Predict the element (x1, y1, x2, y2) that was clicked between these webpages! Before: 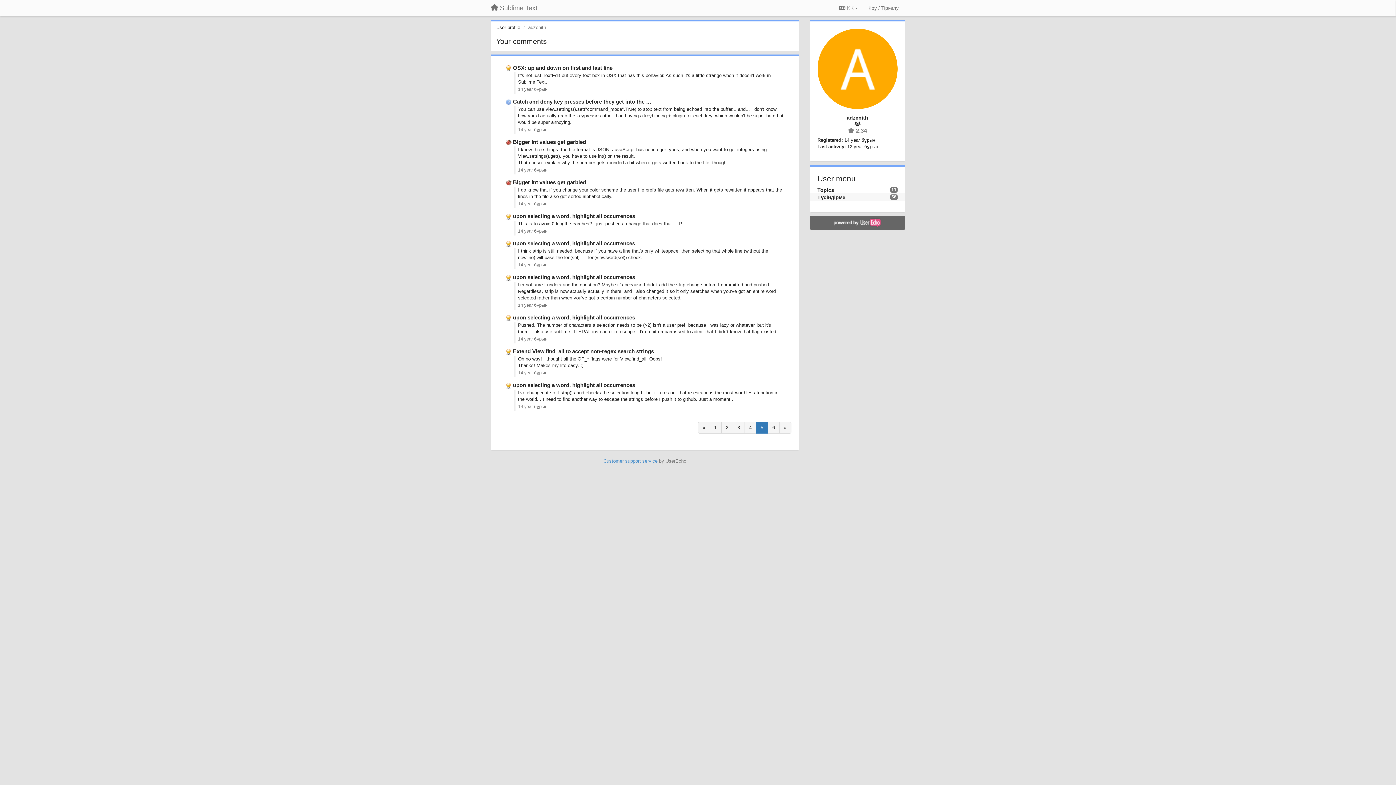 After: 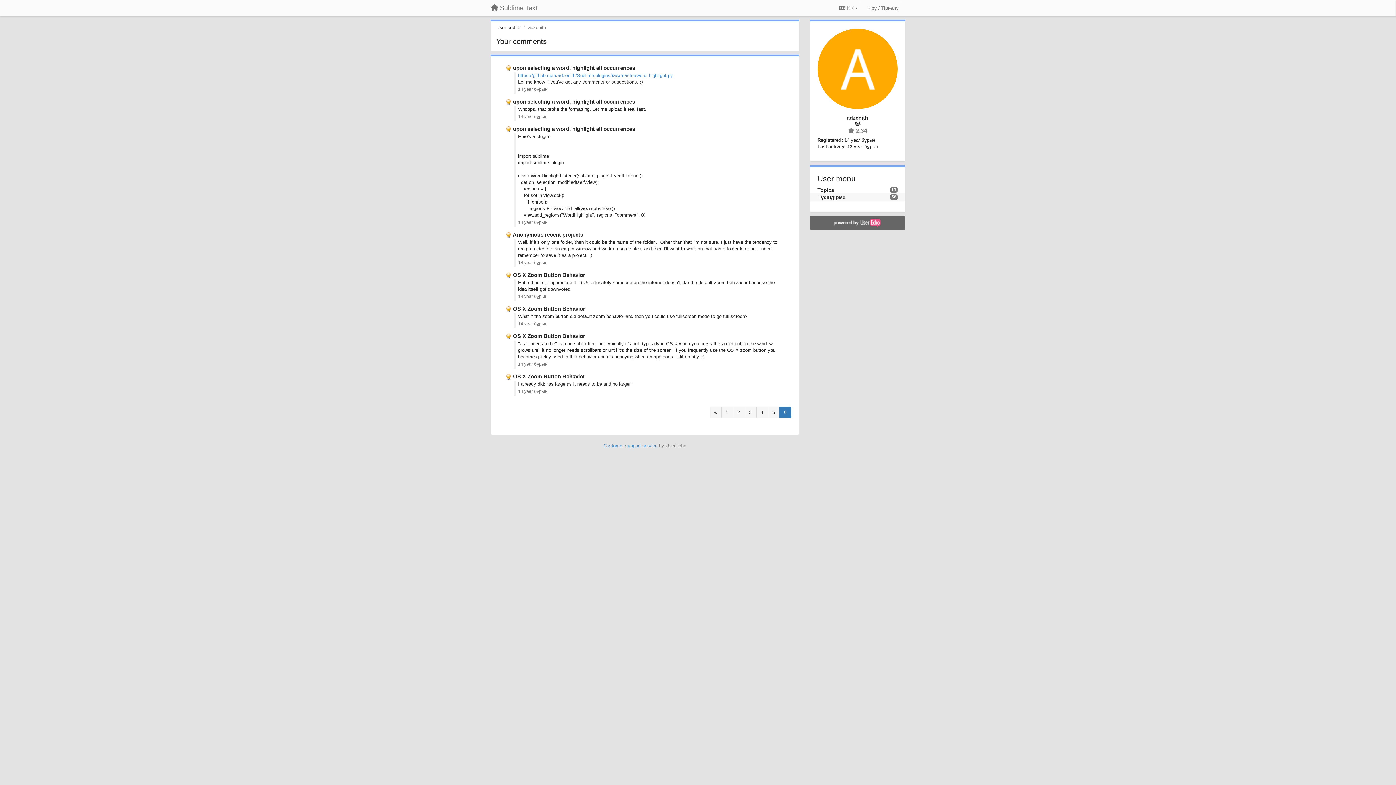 Action: label: 6 bbox: (767, 422, 779, 433)